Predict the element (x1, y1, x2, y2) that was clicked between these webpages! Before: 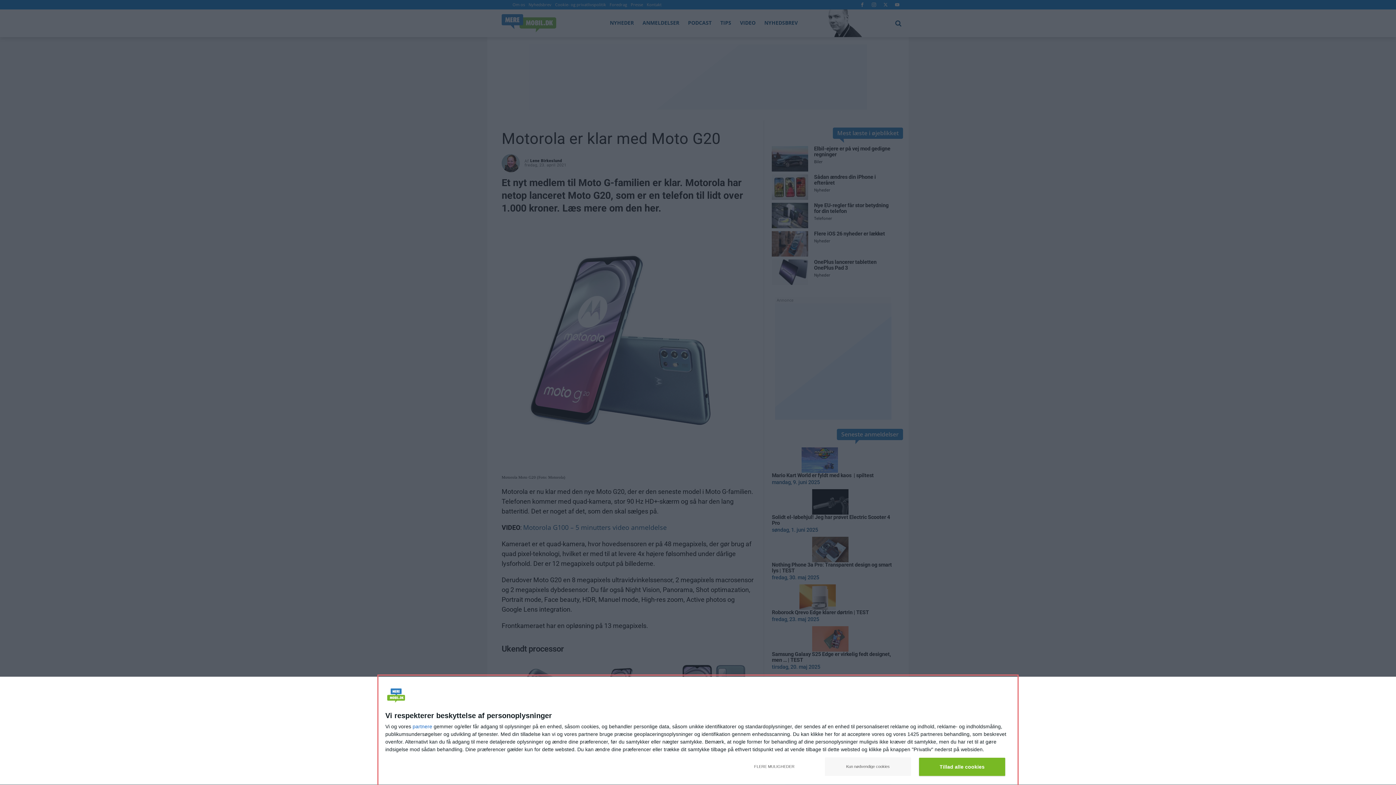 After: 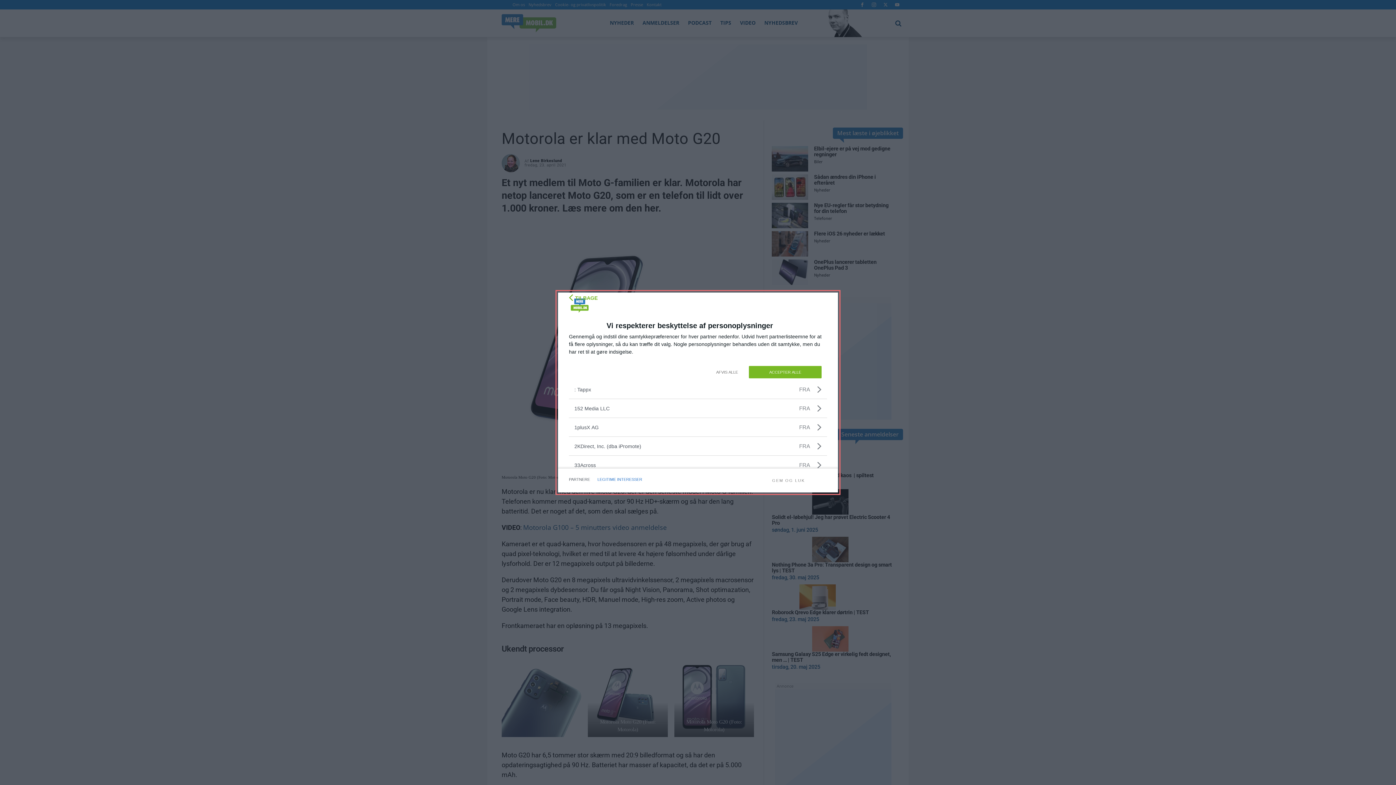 Action: bbox: (412, 724, 432, 729) label: partnere